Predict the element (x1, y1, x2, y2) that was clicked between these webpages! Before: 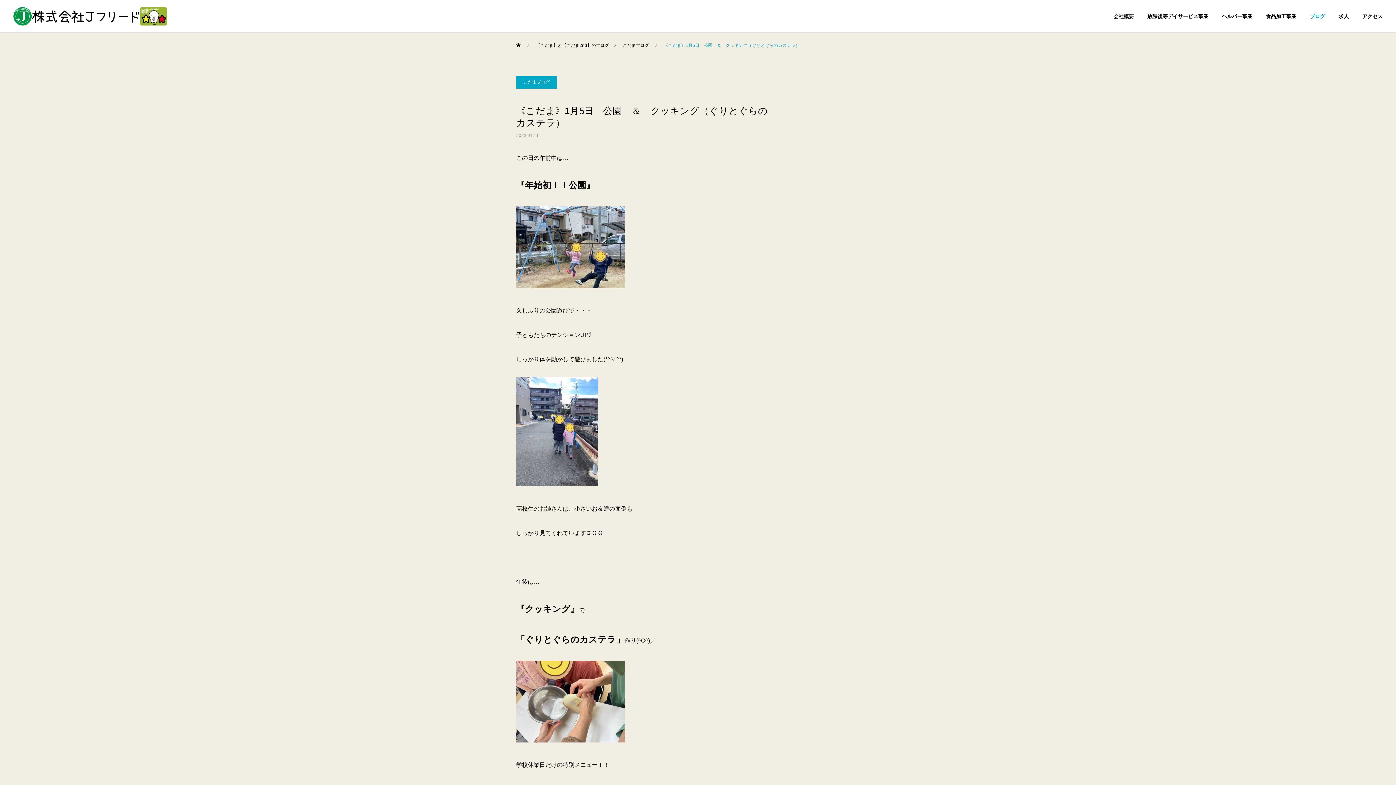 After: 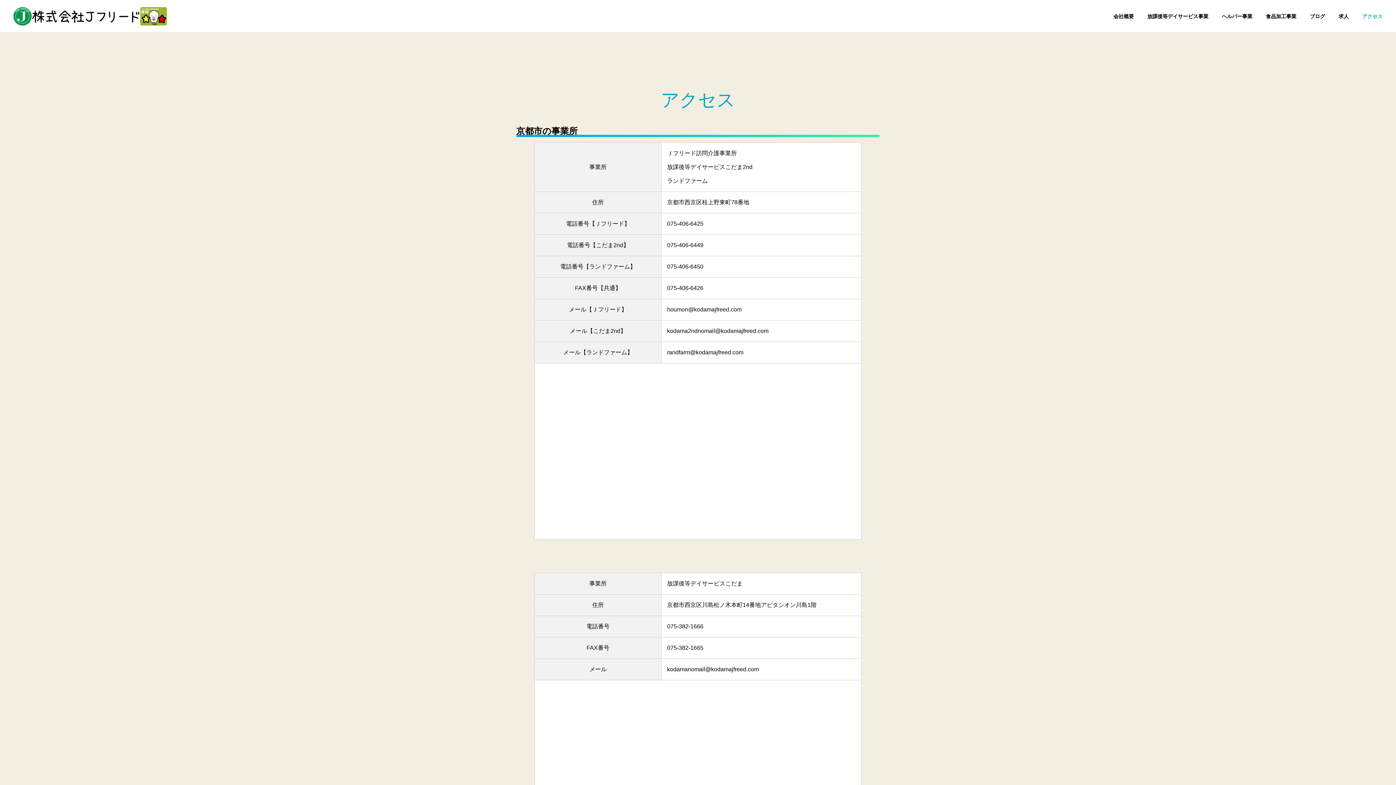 Action: label: アクセス bbox: (1349, 0, 1382, 32)